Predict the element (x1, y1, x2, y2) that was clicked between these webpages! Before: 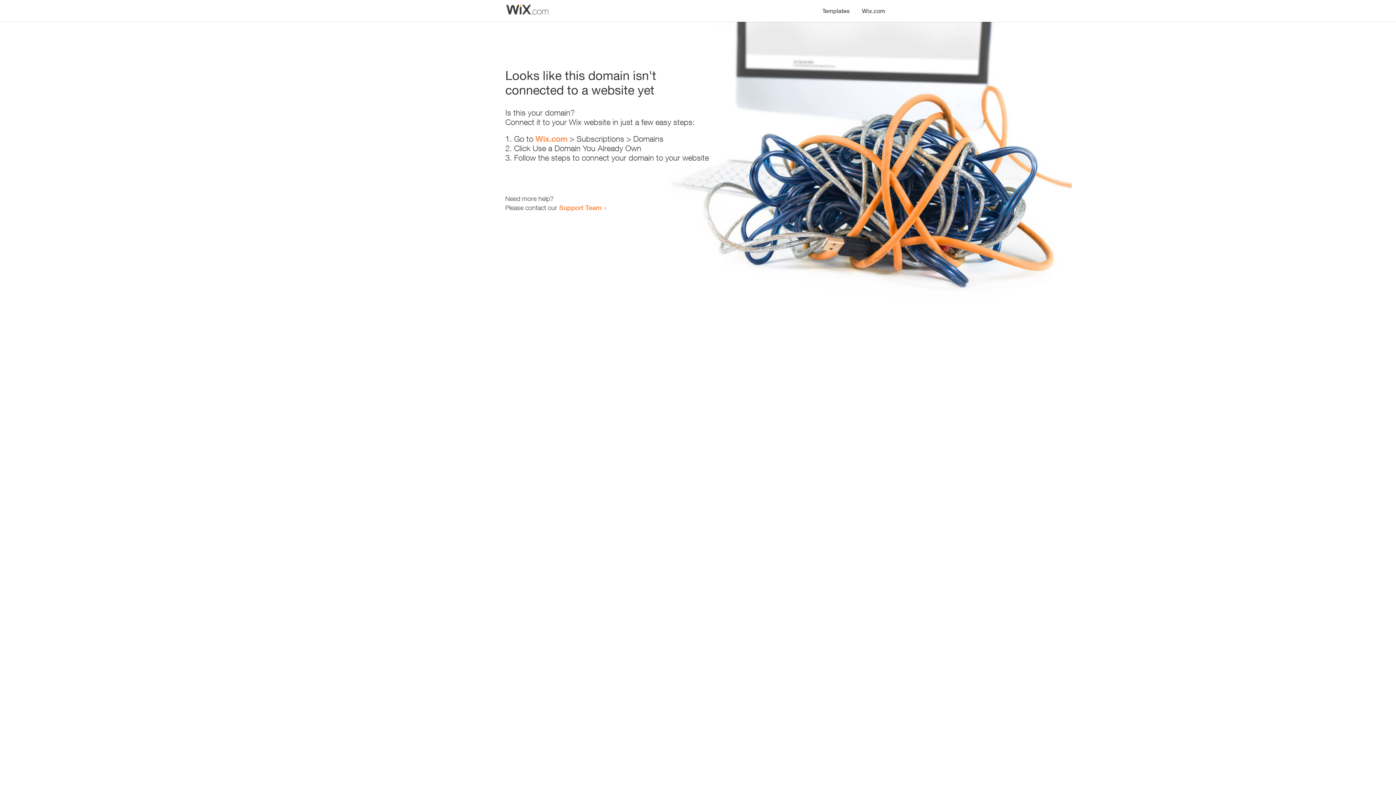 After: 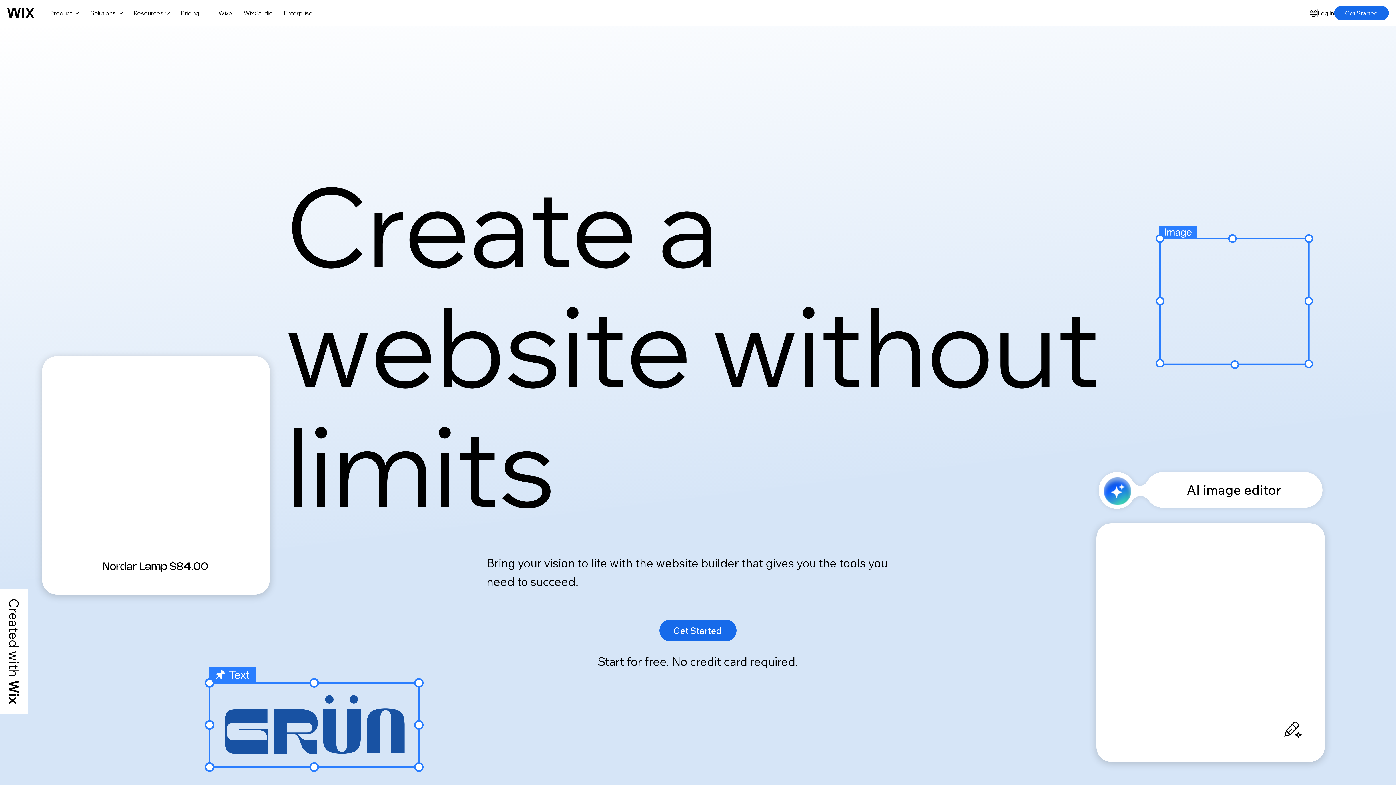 Action: label: Wix.com bbox: (535, 134, 567, 143)